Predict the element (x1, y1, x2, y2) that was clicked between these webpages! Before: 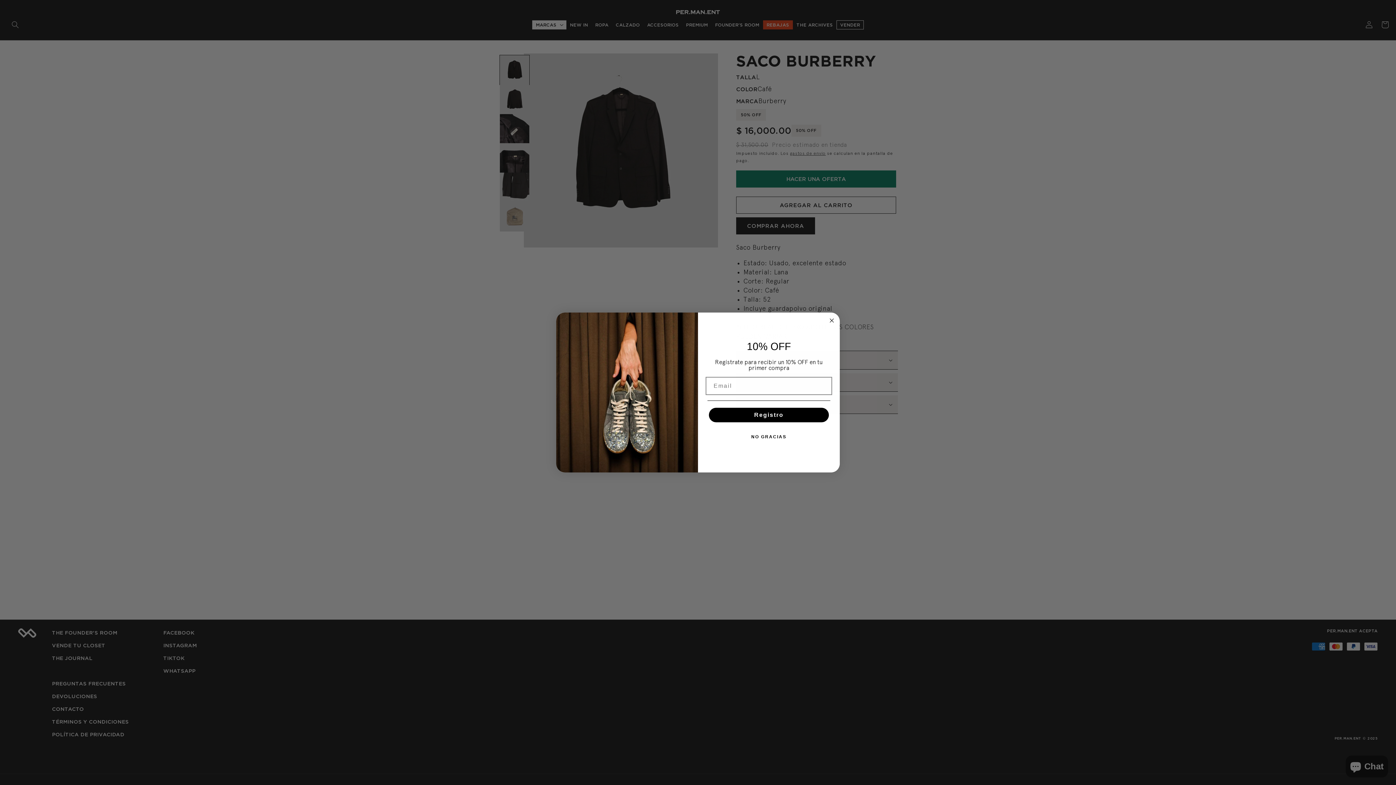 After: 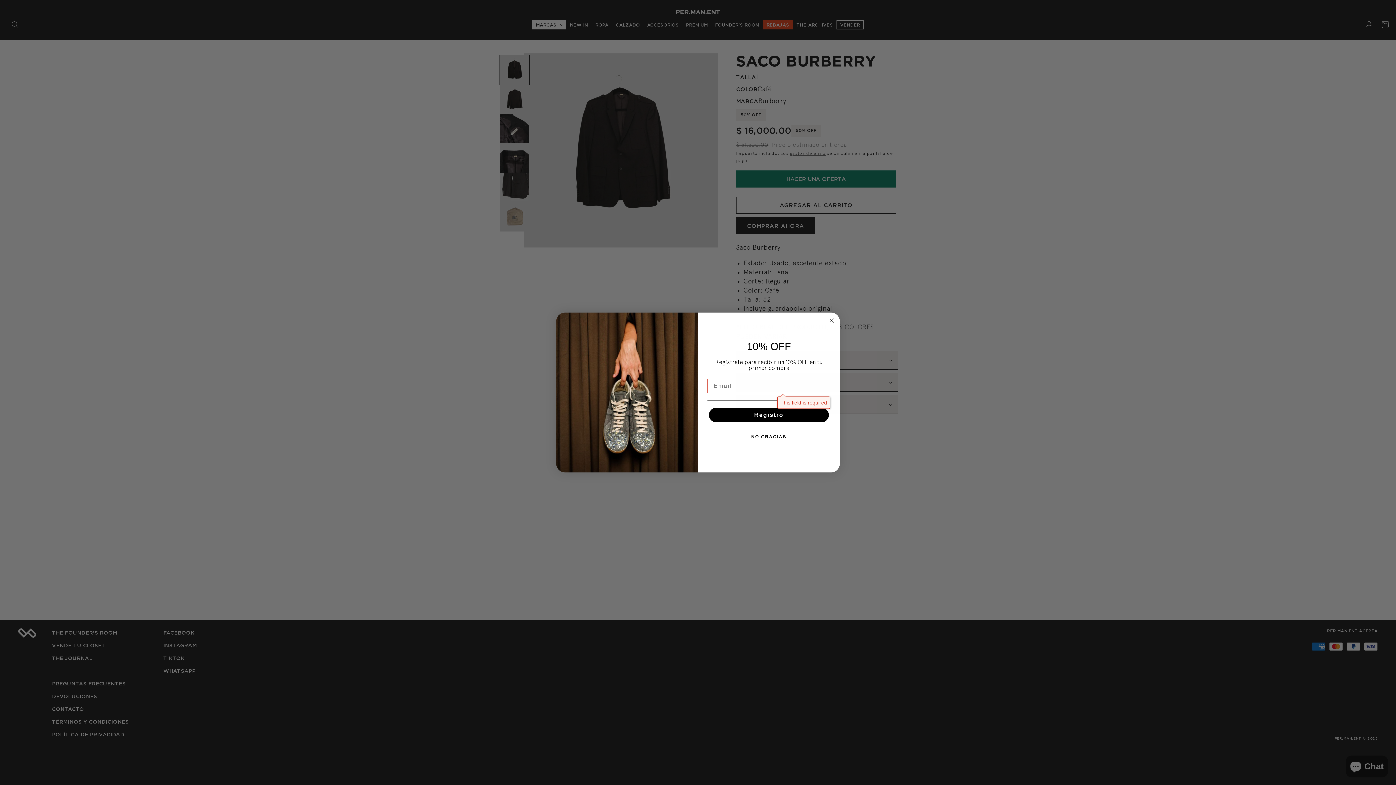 Action: label: Registro bbox: (709, 408, 829, 422)